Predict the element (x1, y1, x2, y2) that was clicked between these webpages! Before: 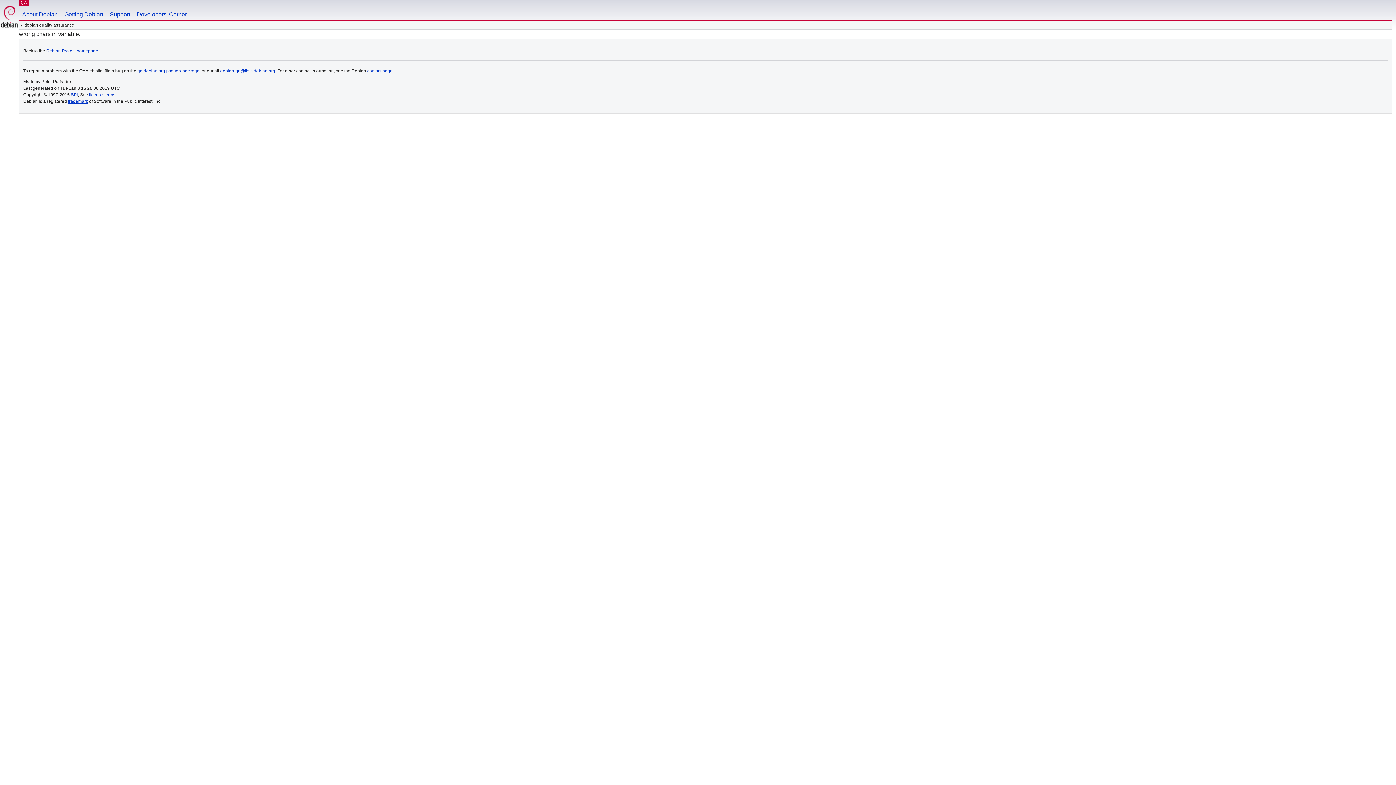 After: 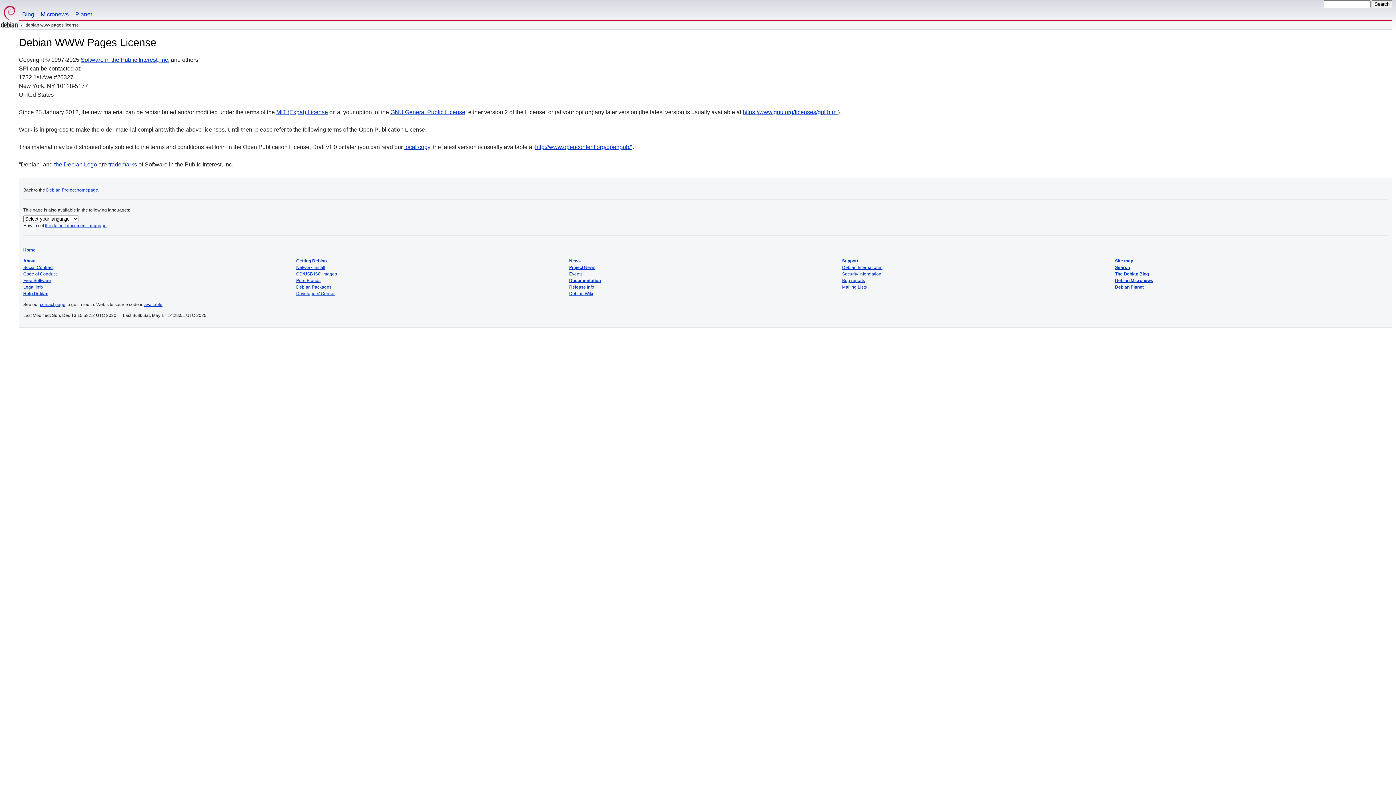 Action: bbox: (89, 92, 115, 97) label: license terms